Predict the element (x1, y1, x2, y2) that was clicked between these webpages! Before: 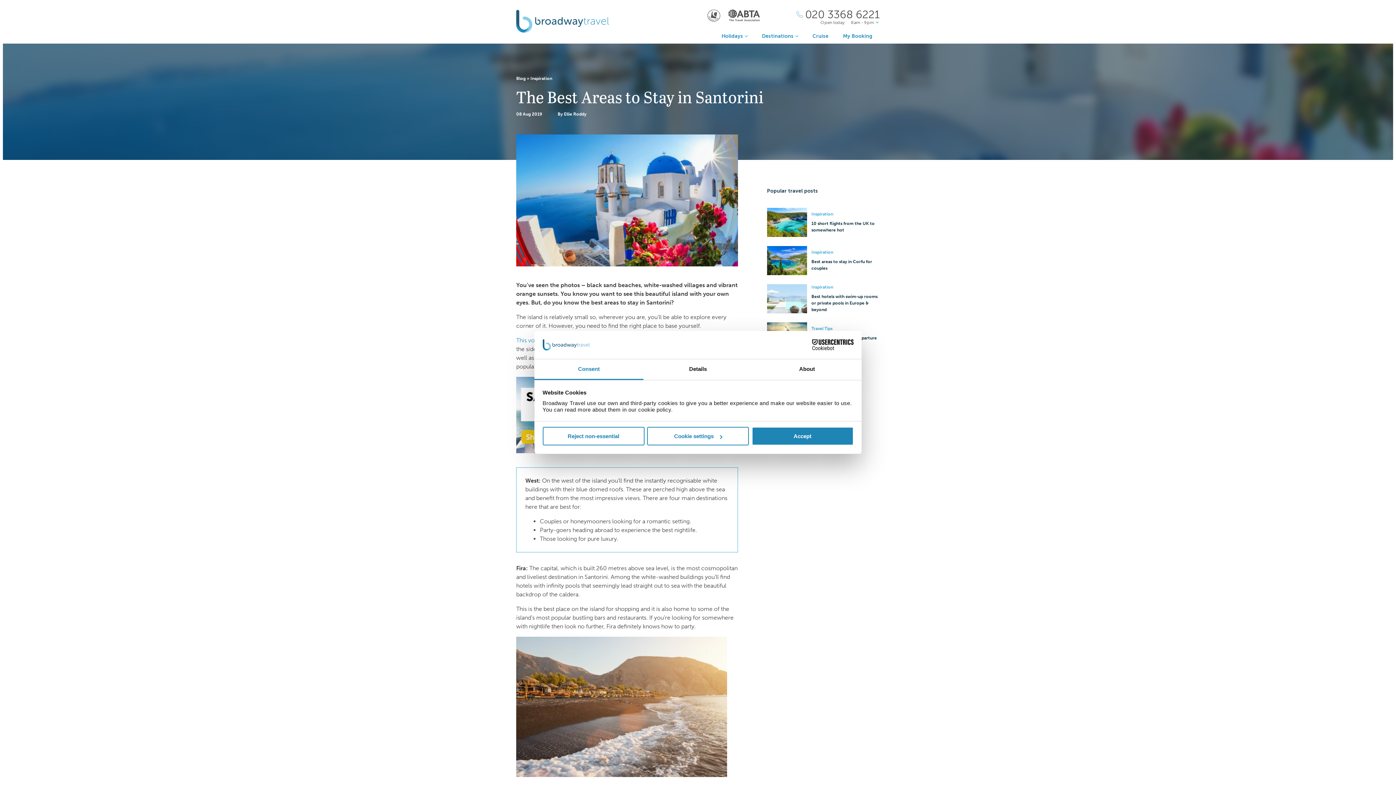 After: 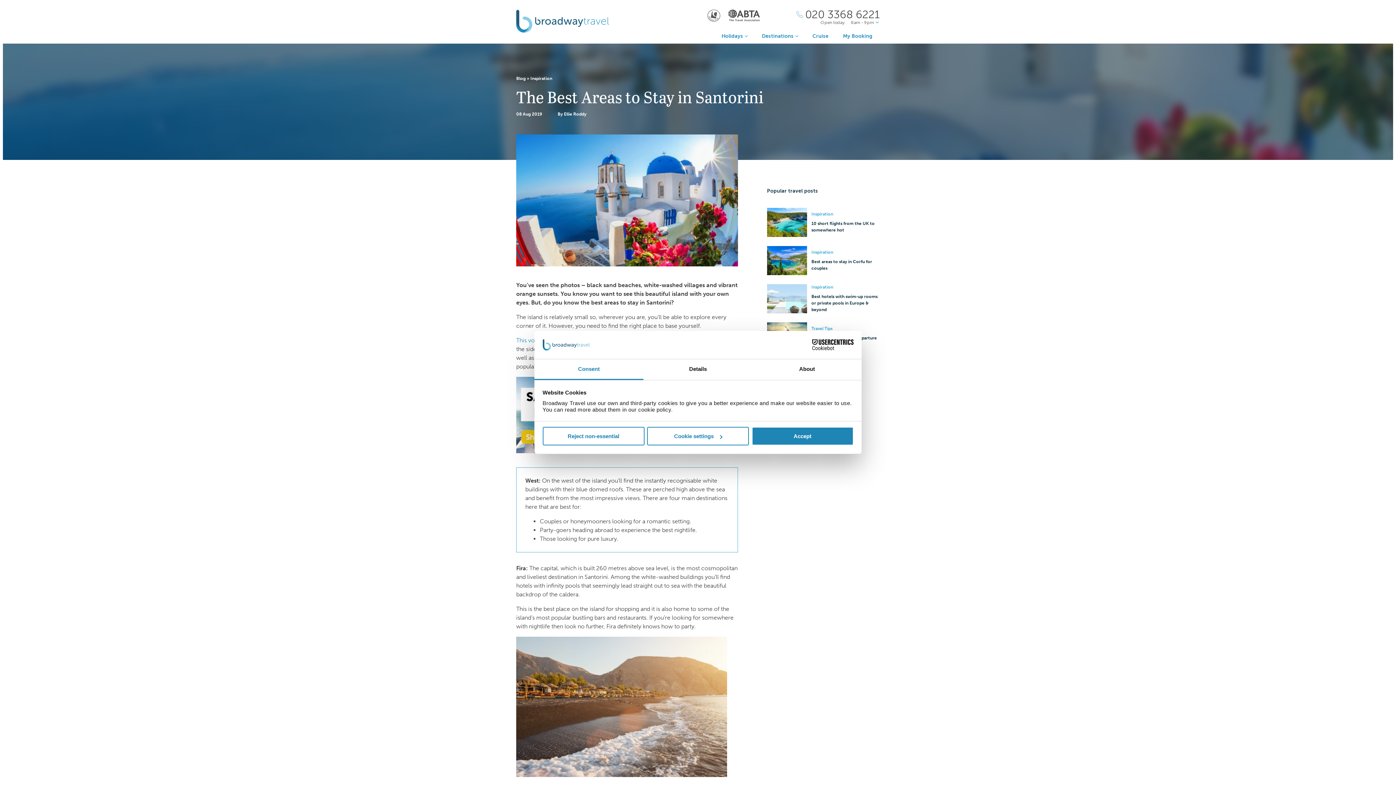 Action: label: Consent bbox: (534, 359, 643, 380)